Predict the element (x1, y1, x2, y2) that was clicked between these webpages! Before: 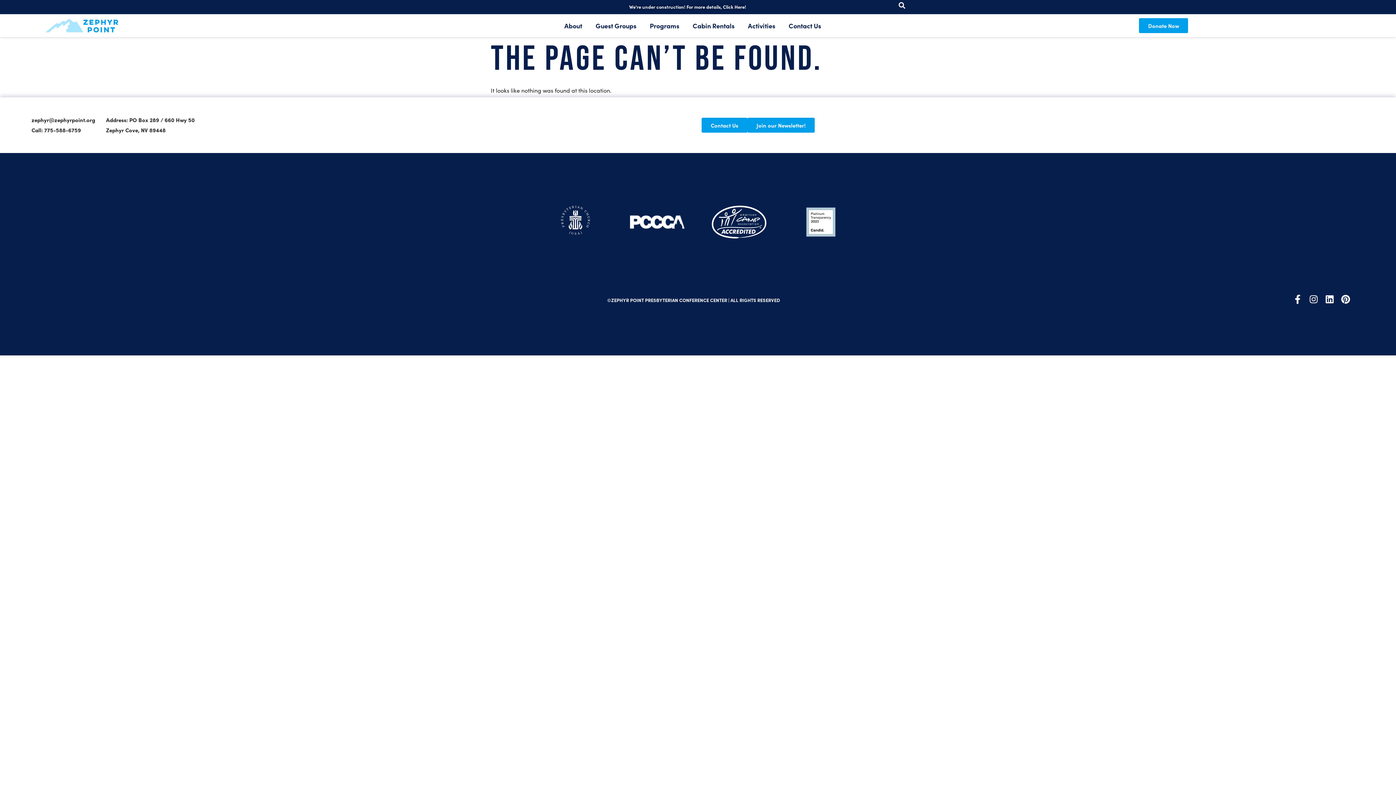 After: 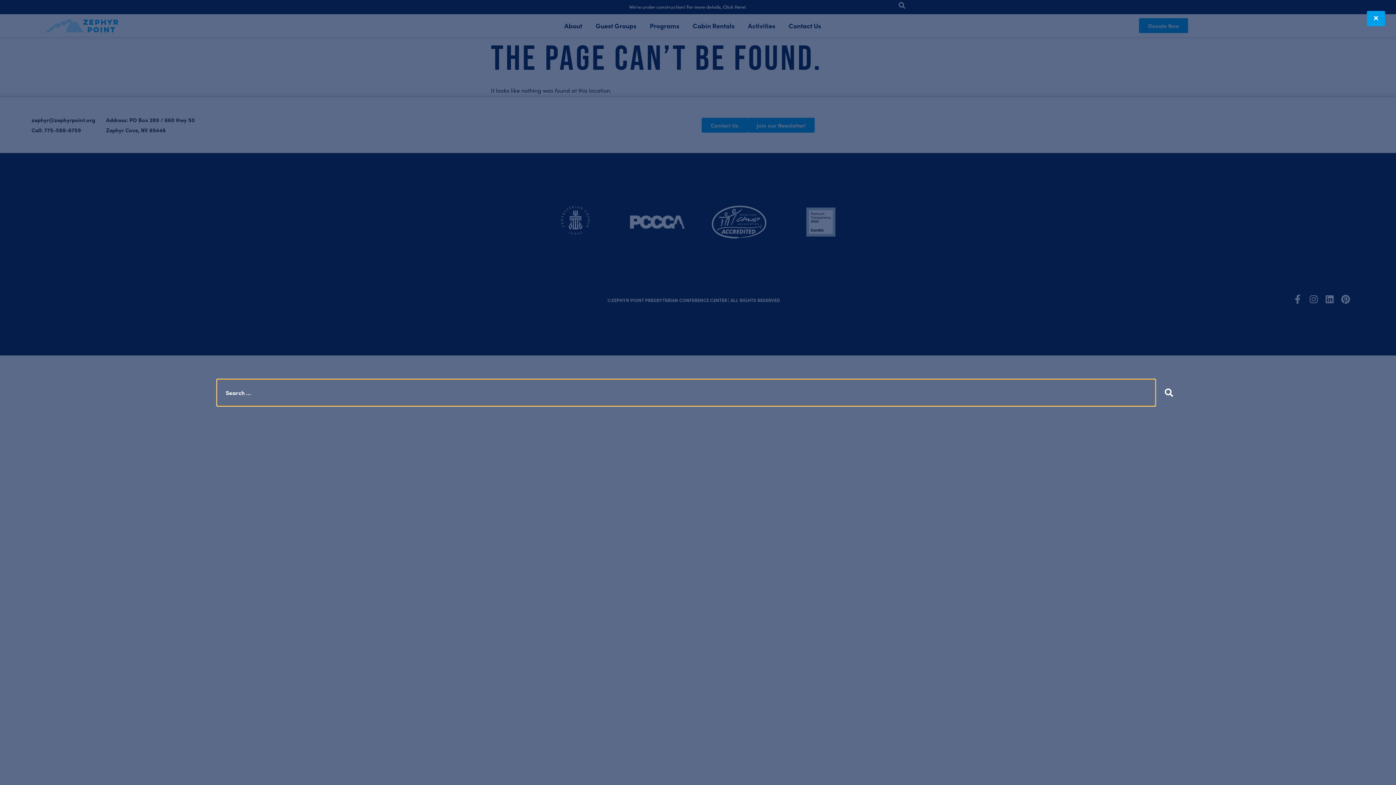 Action: bbox: (898, 1, 905, 10)